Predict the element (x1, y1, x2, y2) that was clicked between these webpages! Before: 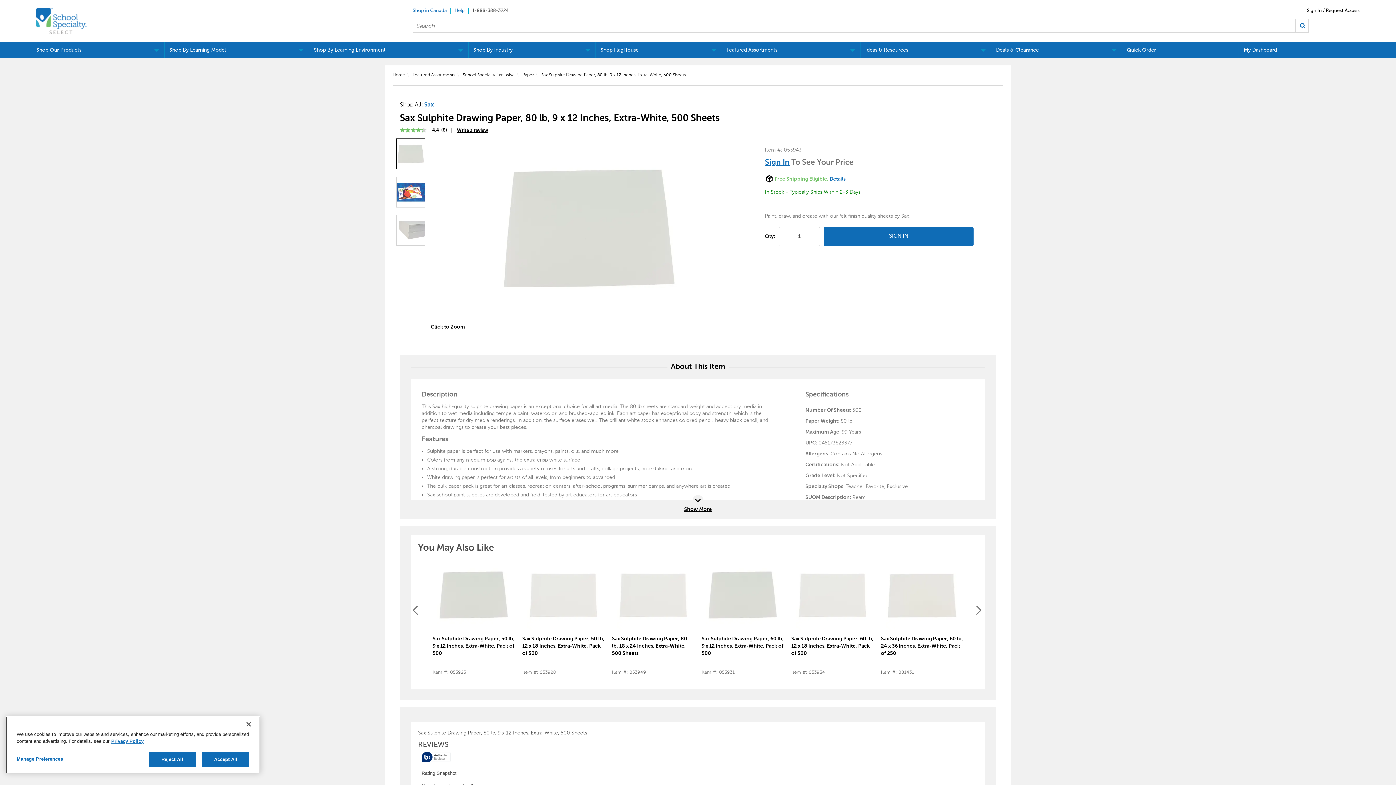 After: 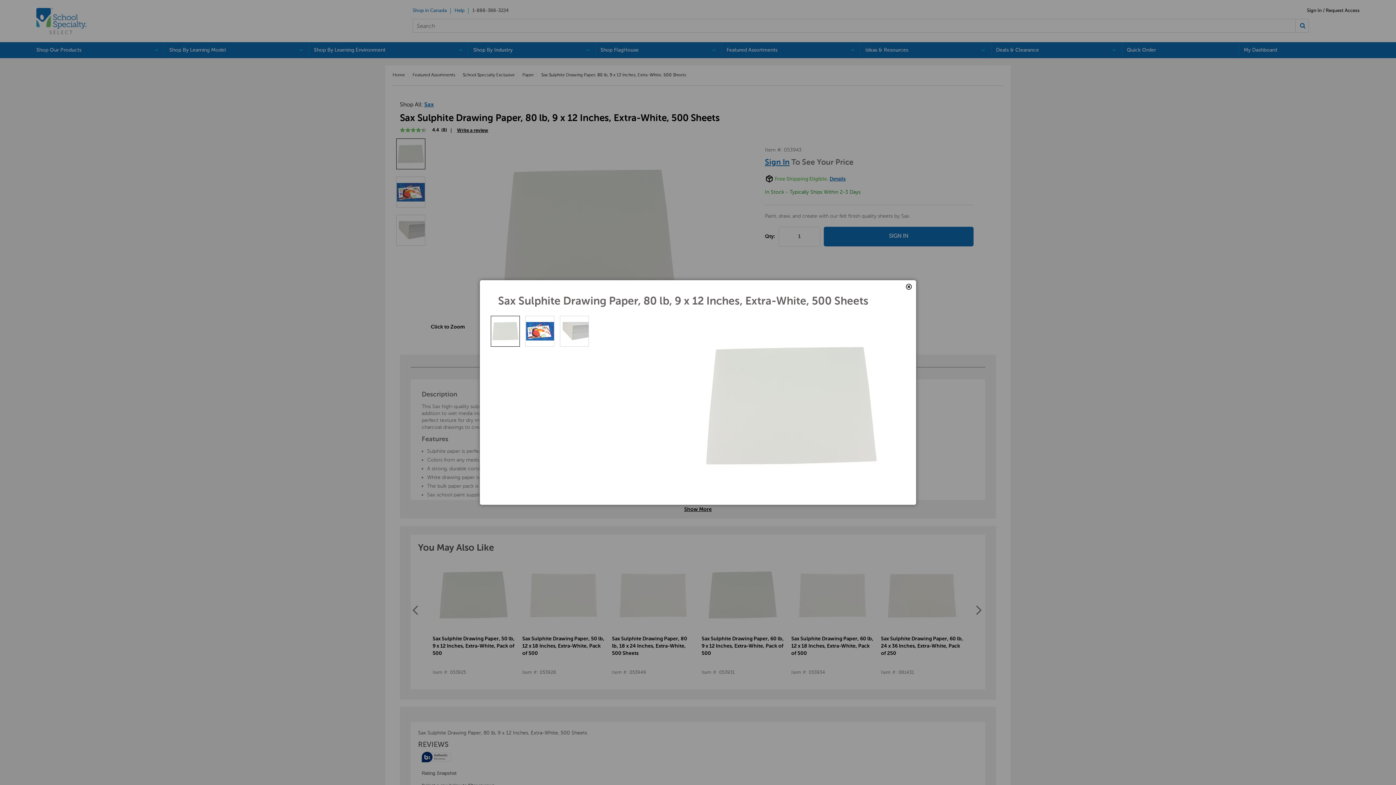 Action: label: Click to Zoom bbox: (430, 324, 465, 330)